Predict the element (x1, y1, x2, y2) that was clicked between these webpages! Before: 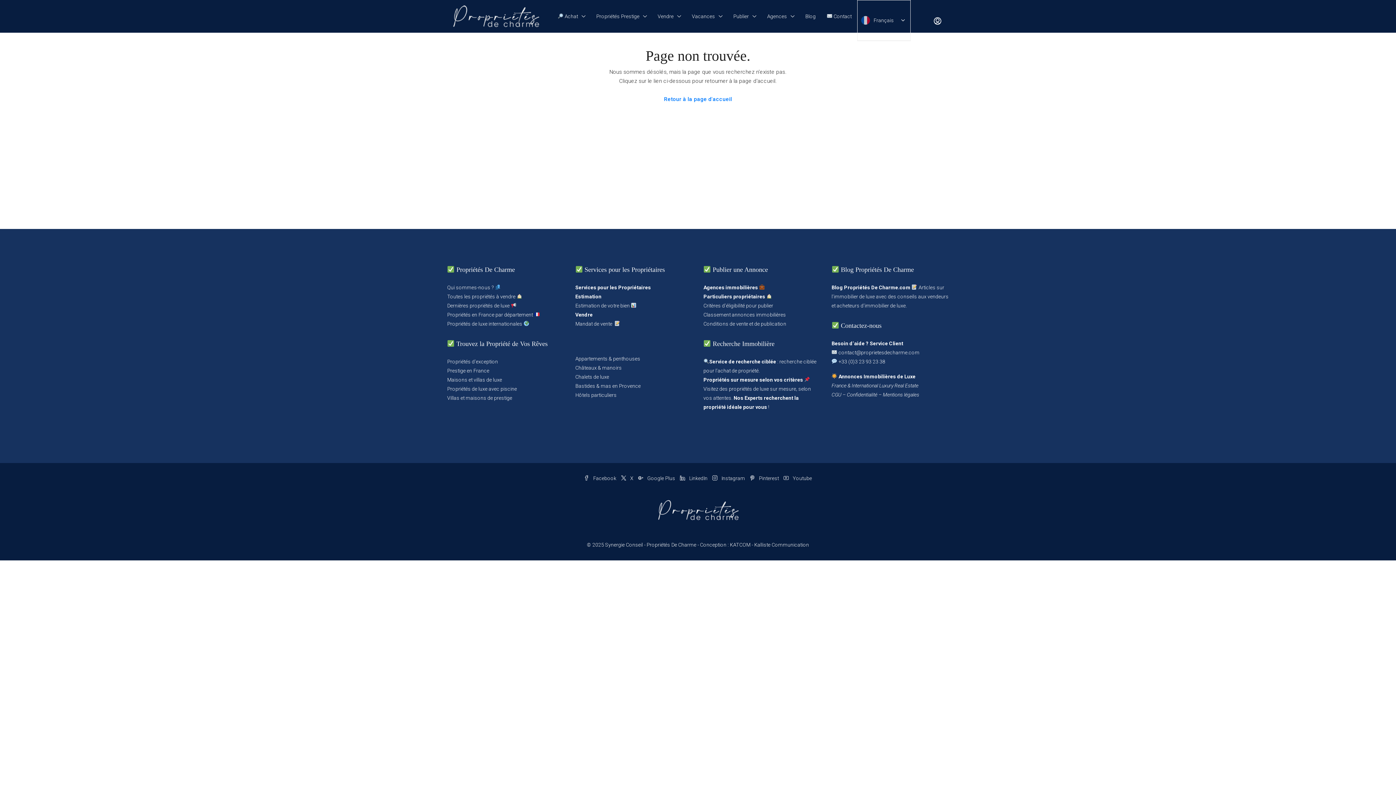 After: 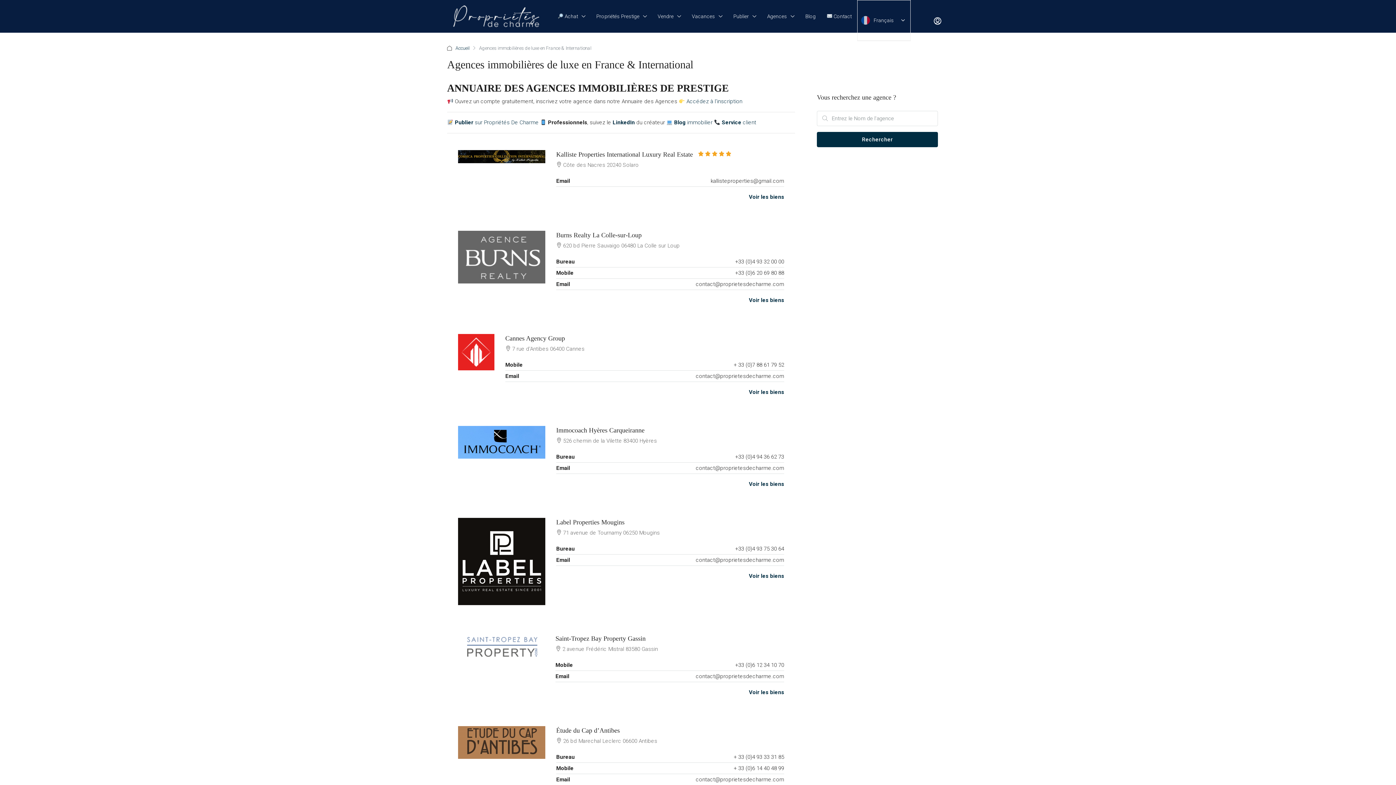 Action: bbox: (761, 0, 799, 32) label: Agences